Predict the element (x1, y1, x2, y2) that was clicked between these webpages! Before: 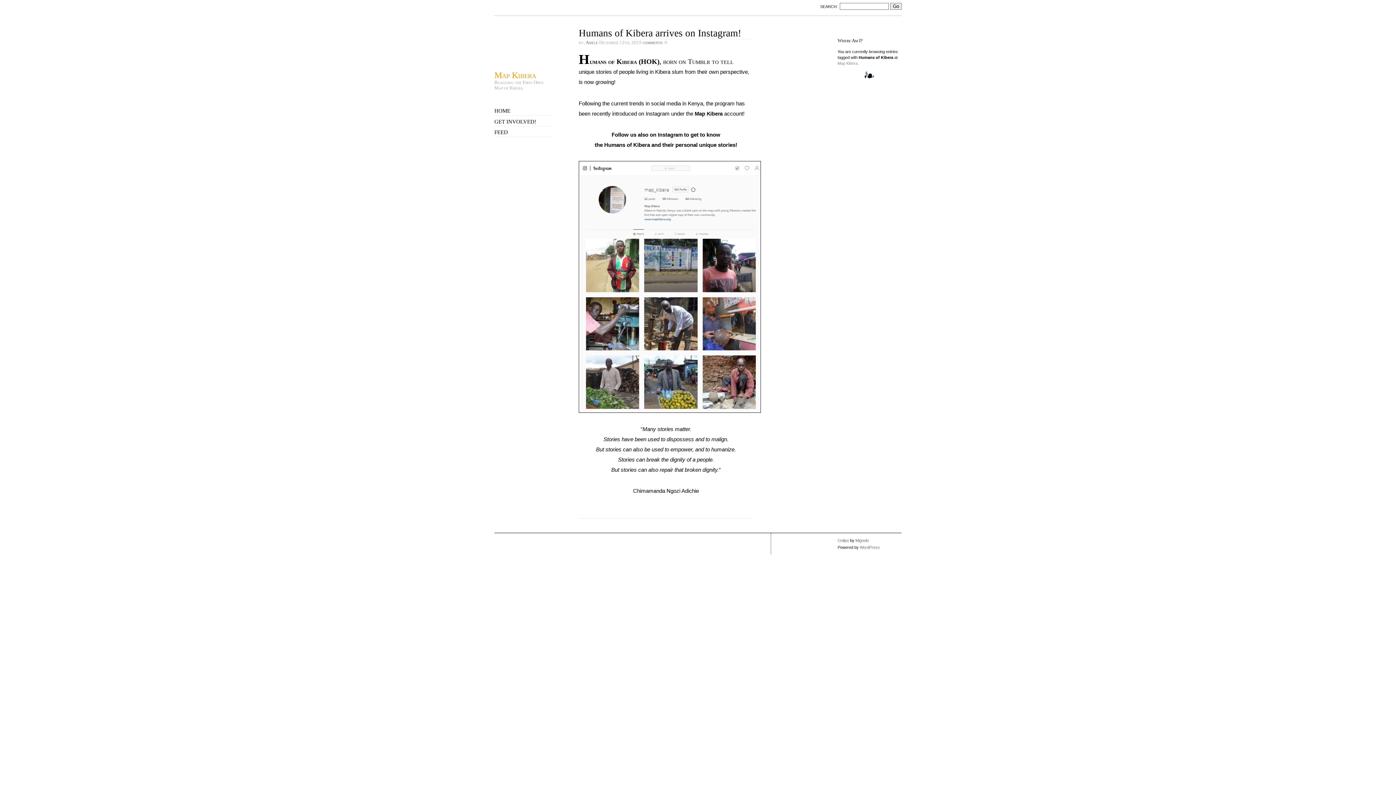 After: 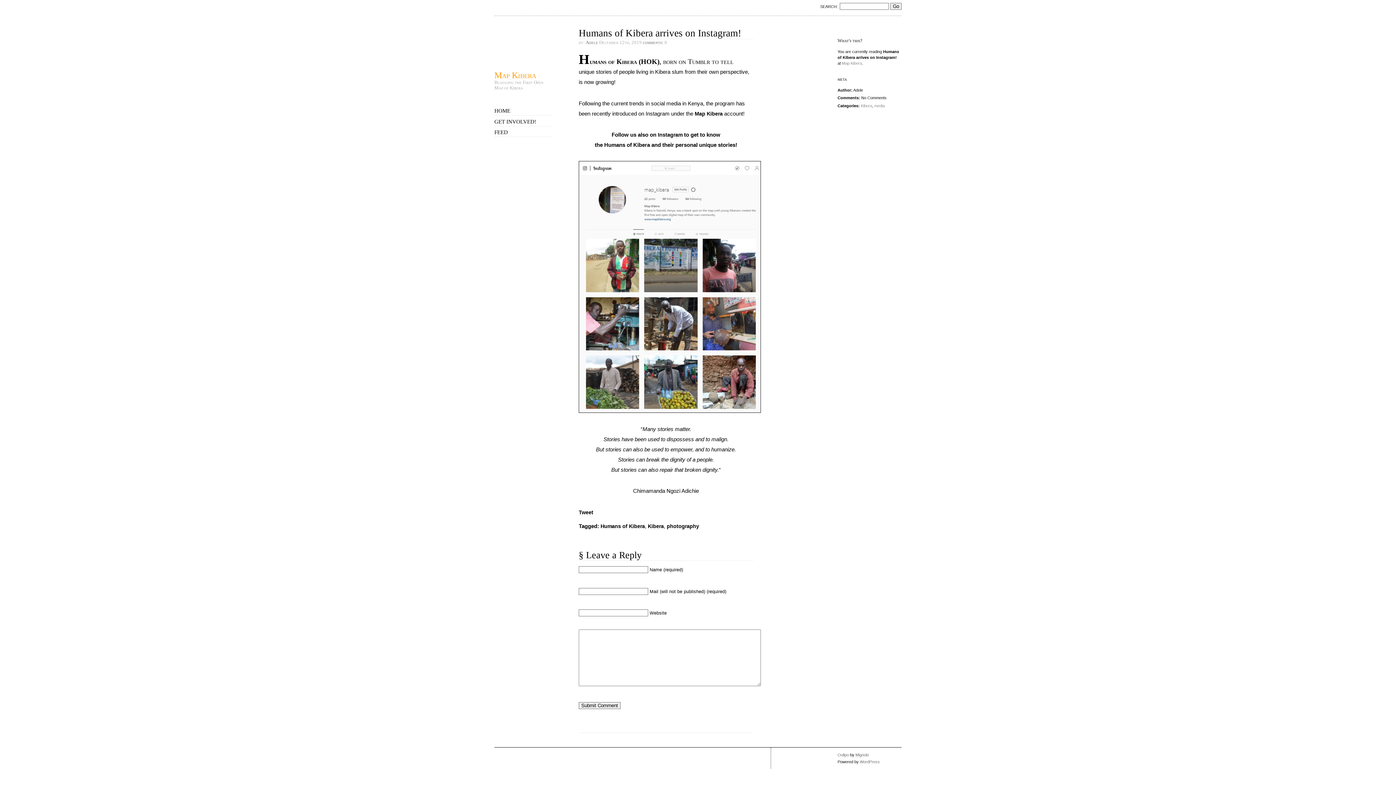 Action: label: comments: 0 bbox: (642, 39, 667, 44)